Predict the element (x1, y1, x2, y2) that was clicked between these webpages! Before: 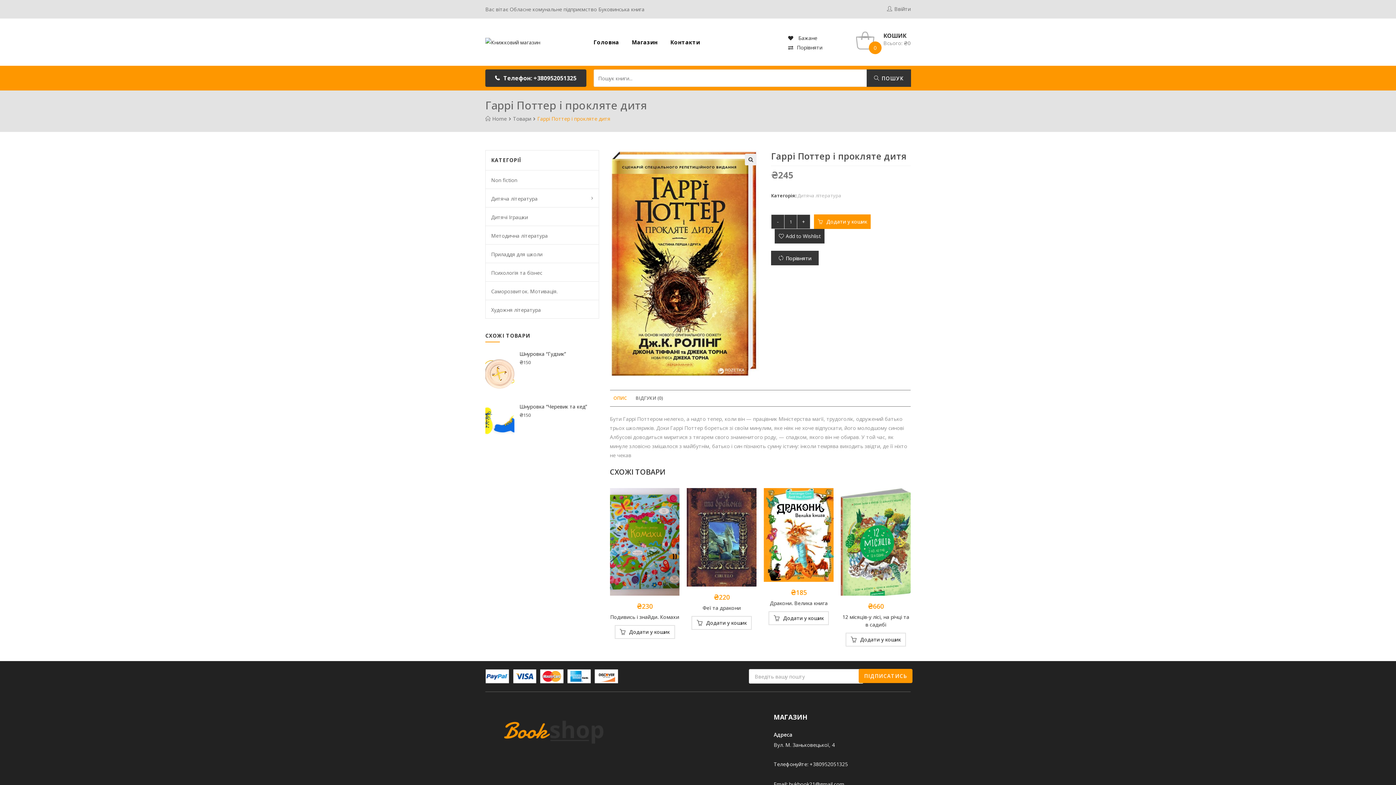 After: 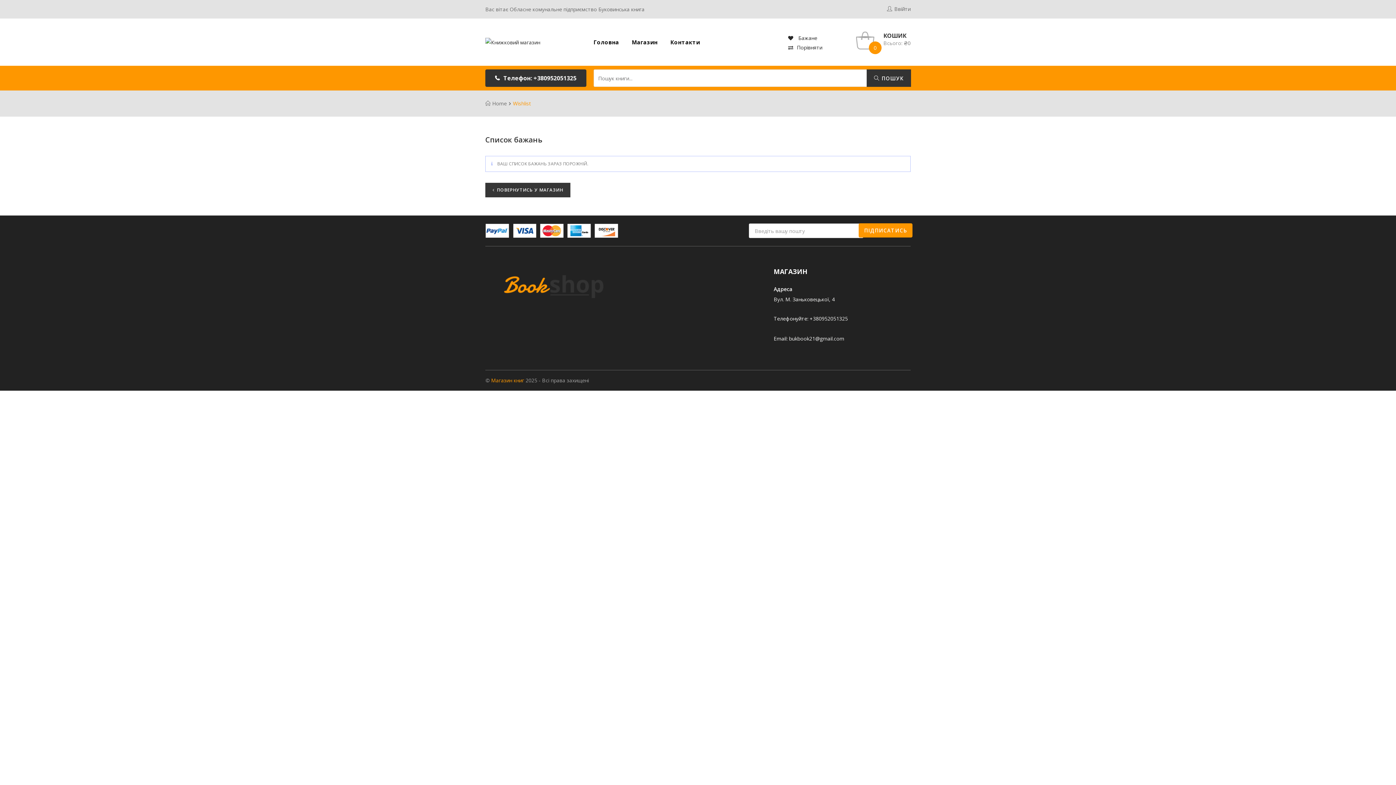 Action: label:  Бажане bbox: (788, 34, 817, 41)